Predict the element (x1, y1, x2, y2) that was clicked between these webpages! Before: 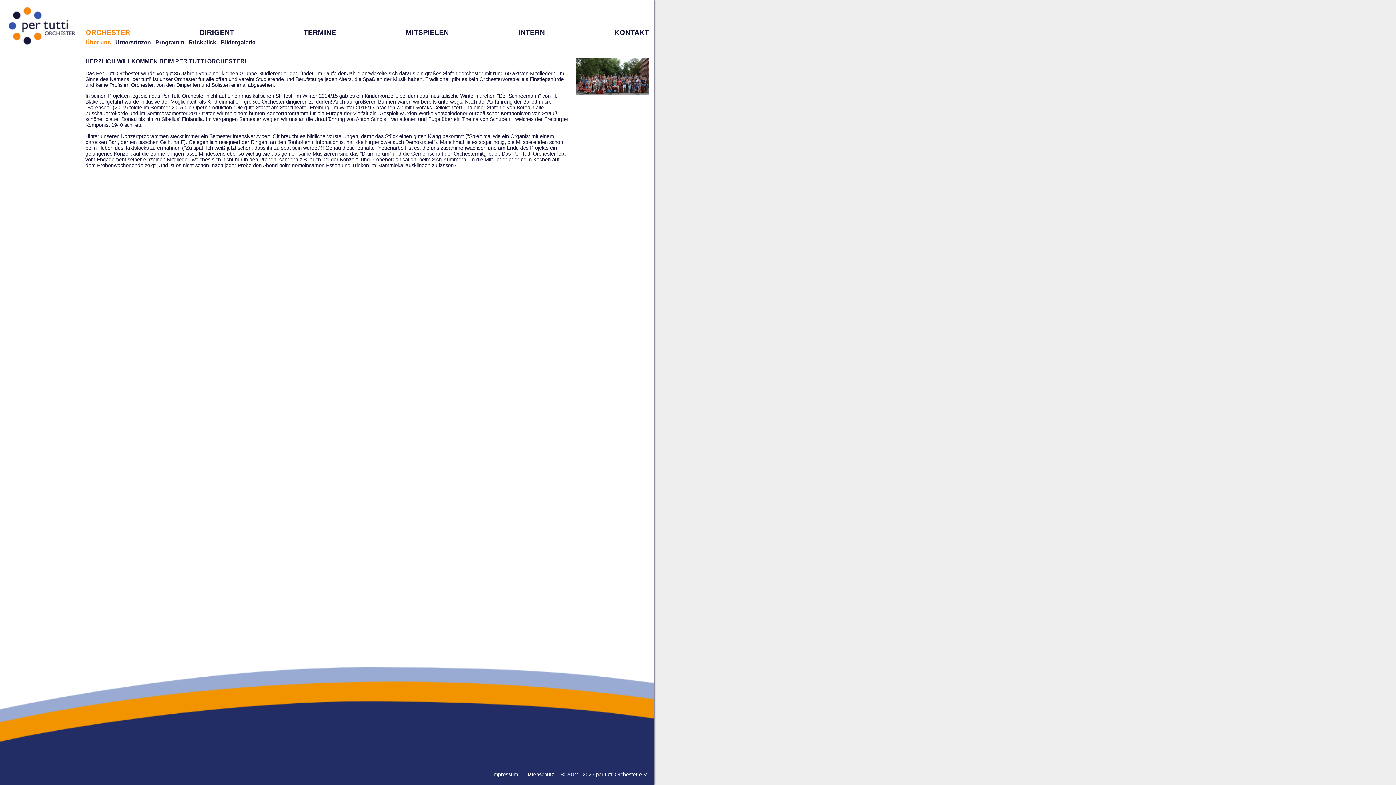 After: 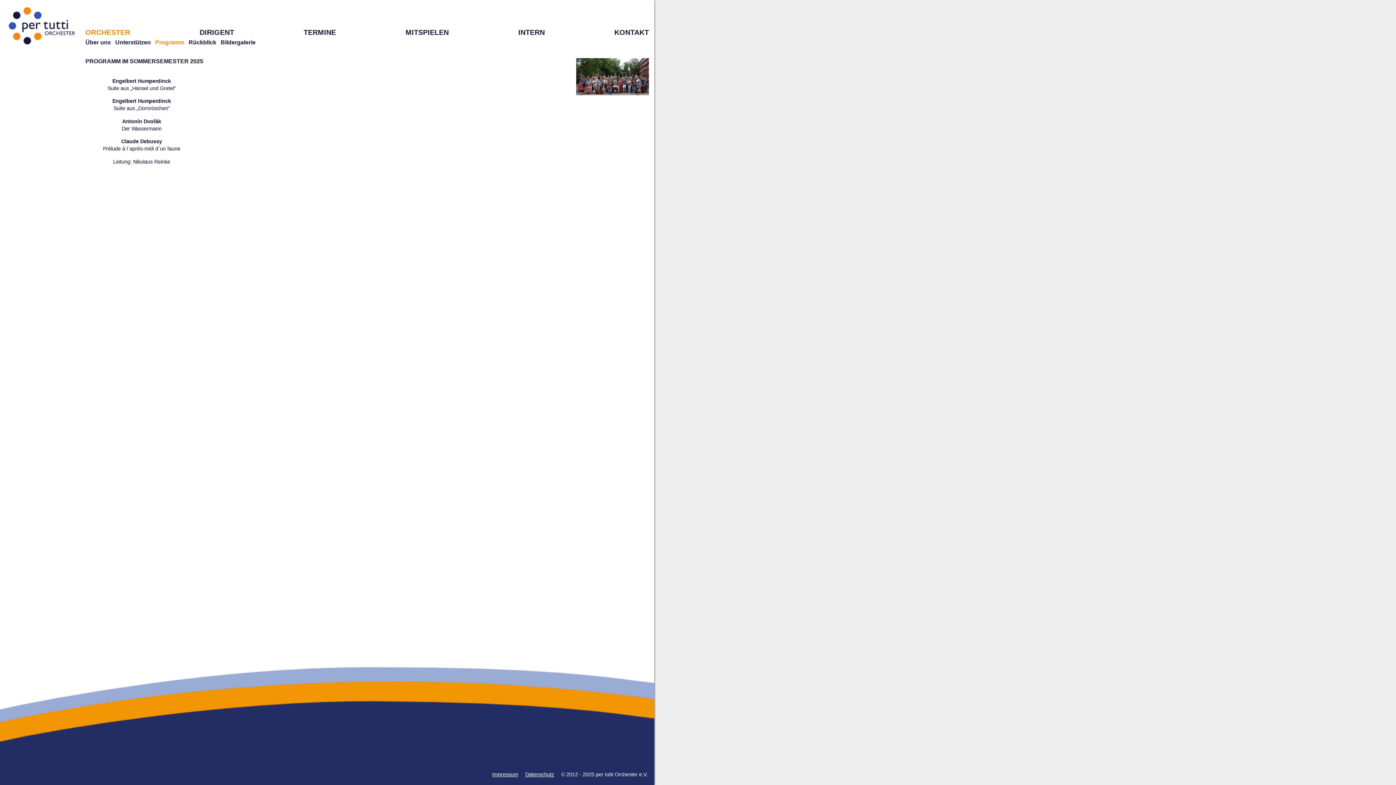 Action: bbox: (155, 39, 184, 45) label: Programm